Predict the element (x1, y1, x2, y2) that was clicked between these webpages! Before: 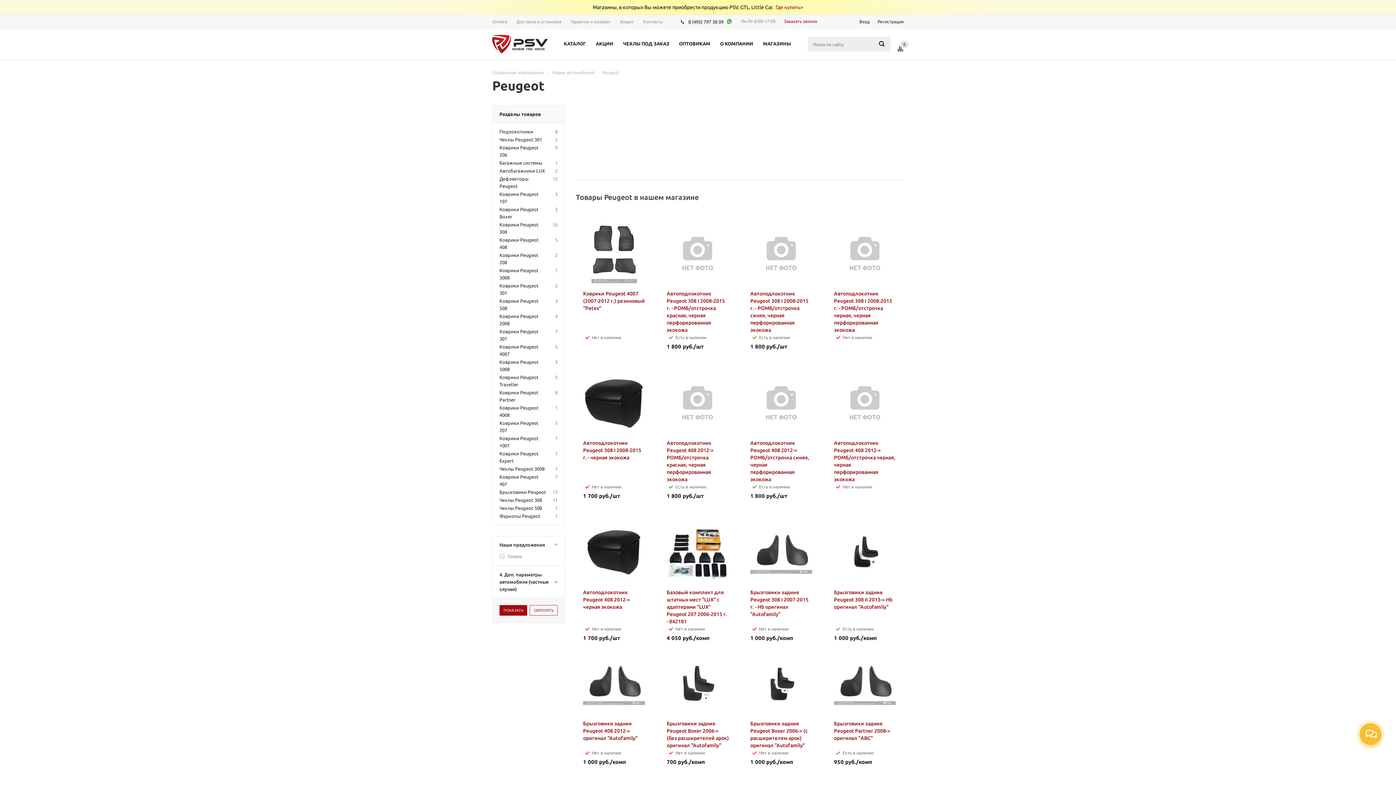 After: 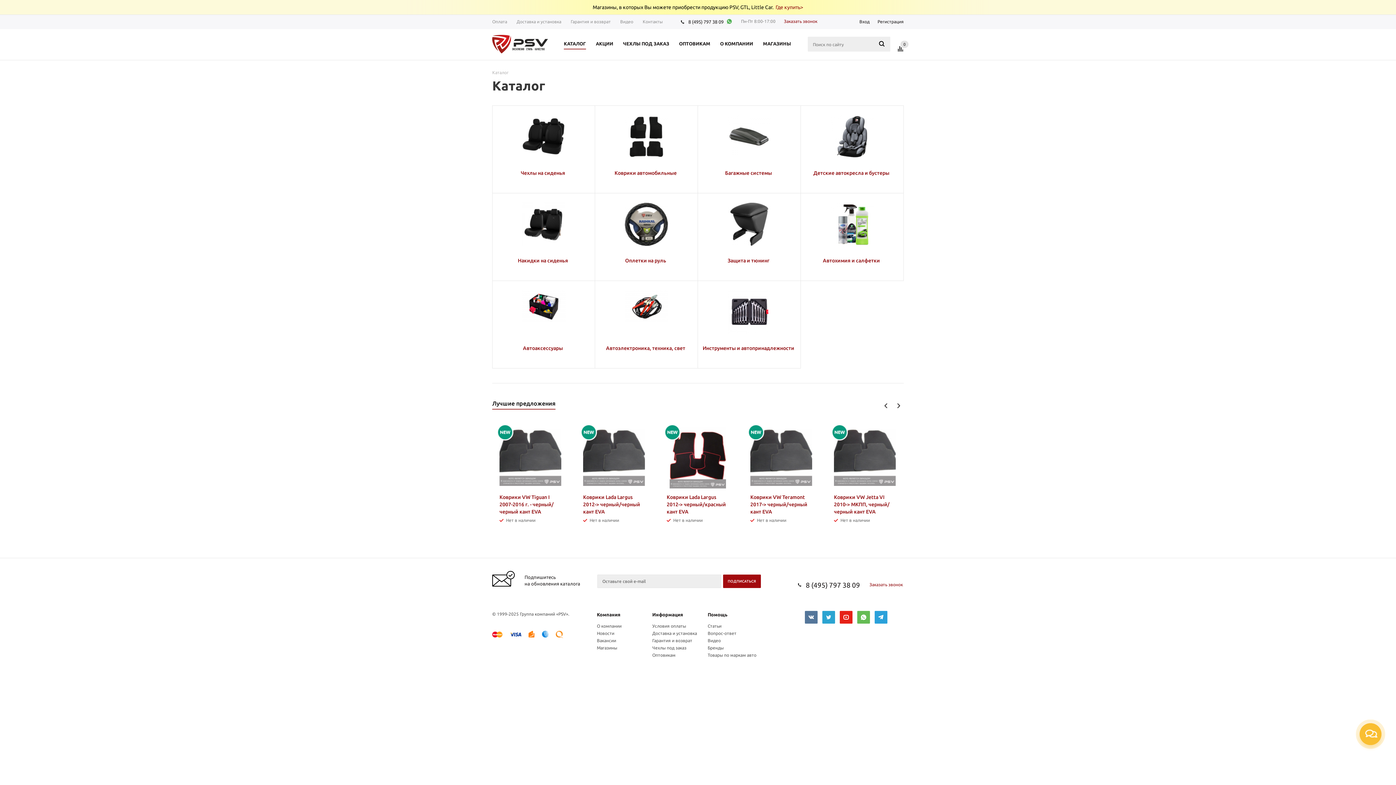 Action: label: КАТАЛОГ bbox: (560, 37, 589, 49)